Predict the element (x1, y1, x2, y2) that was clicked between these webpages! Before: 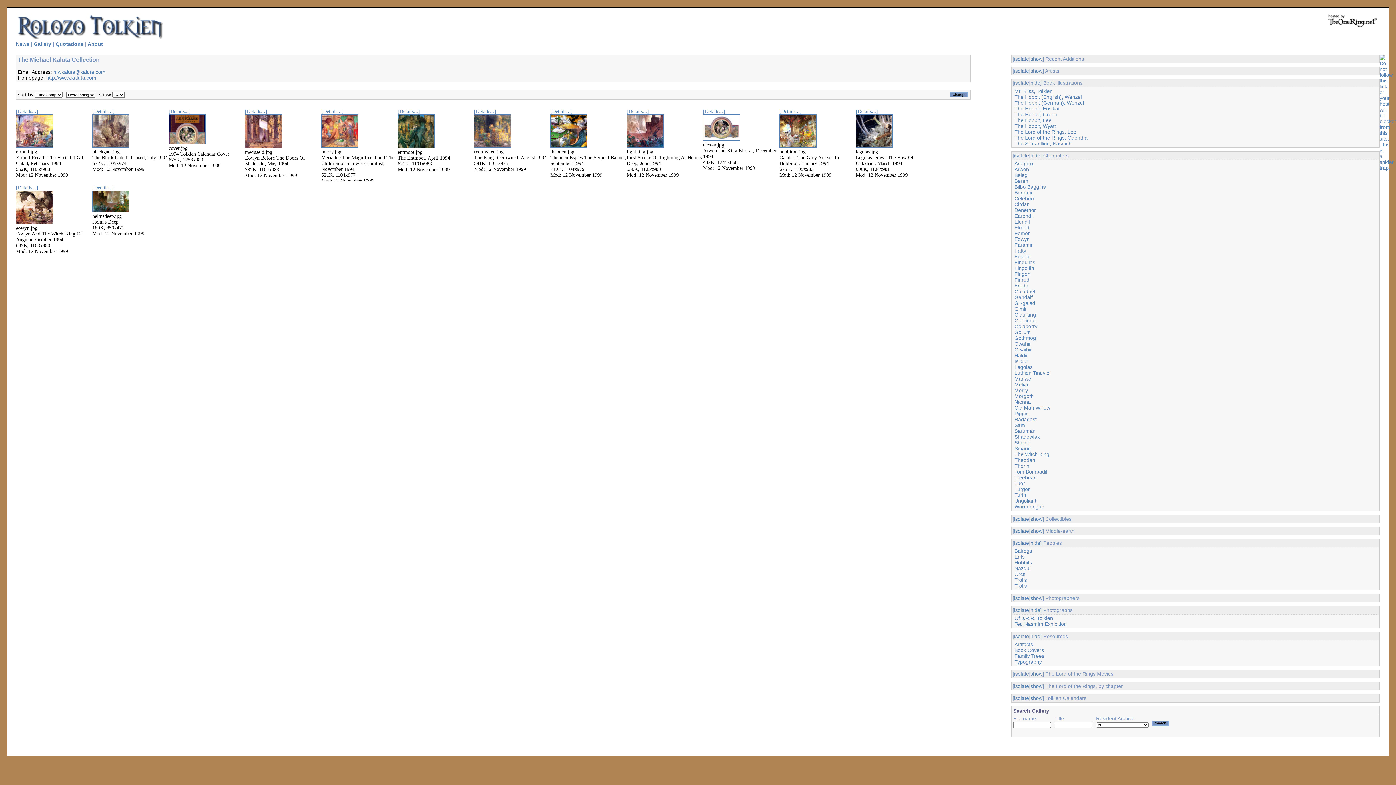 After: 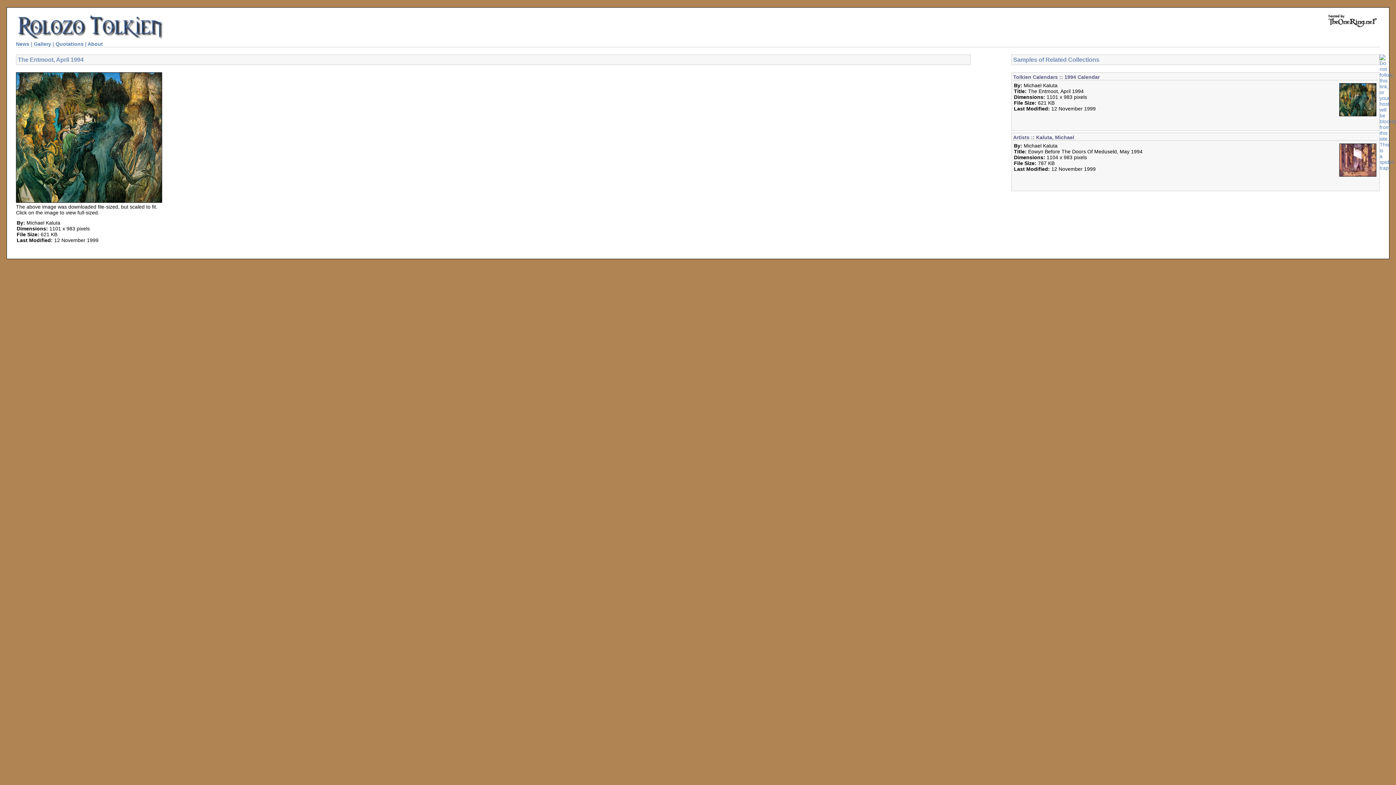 Action: bbox: (397, 108, 420, 114) label: [Details...]